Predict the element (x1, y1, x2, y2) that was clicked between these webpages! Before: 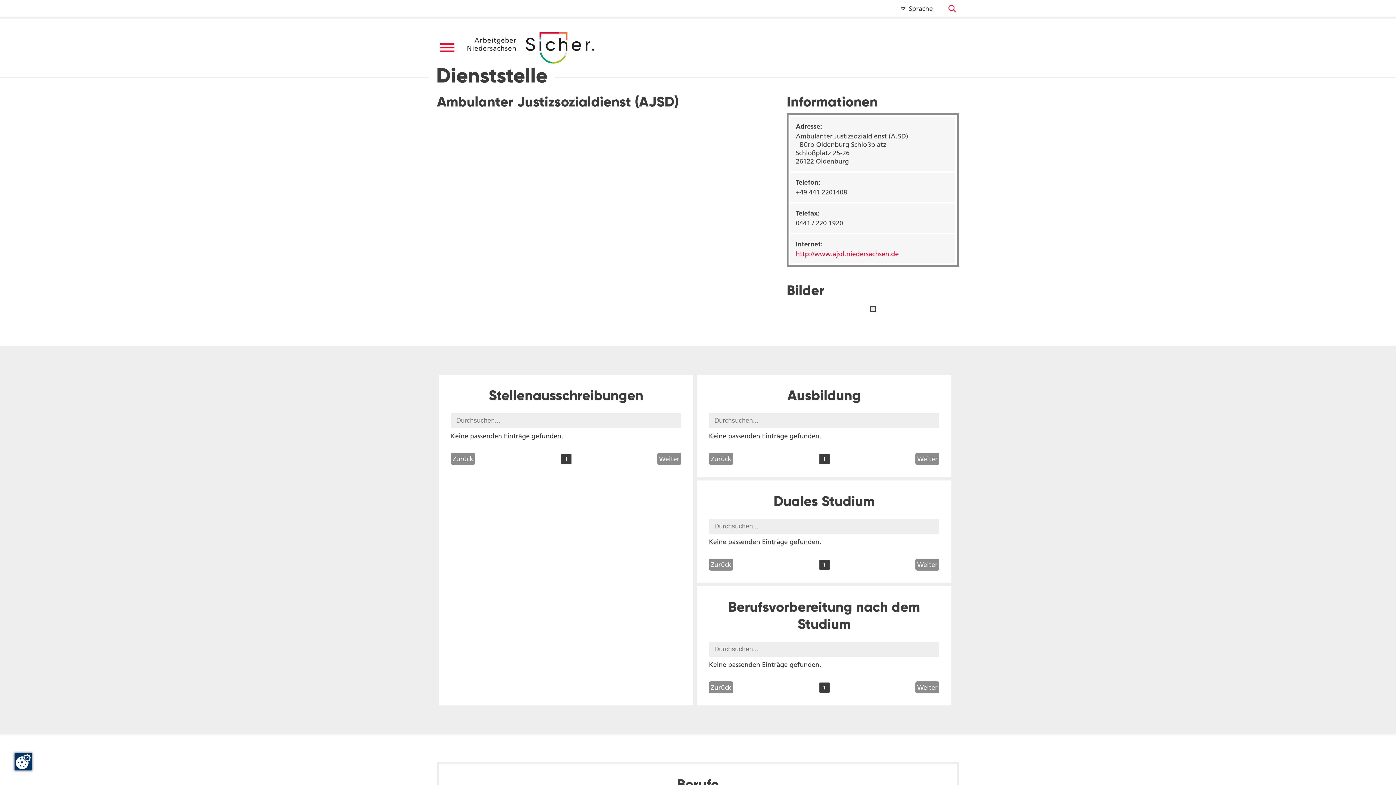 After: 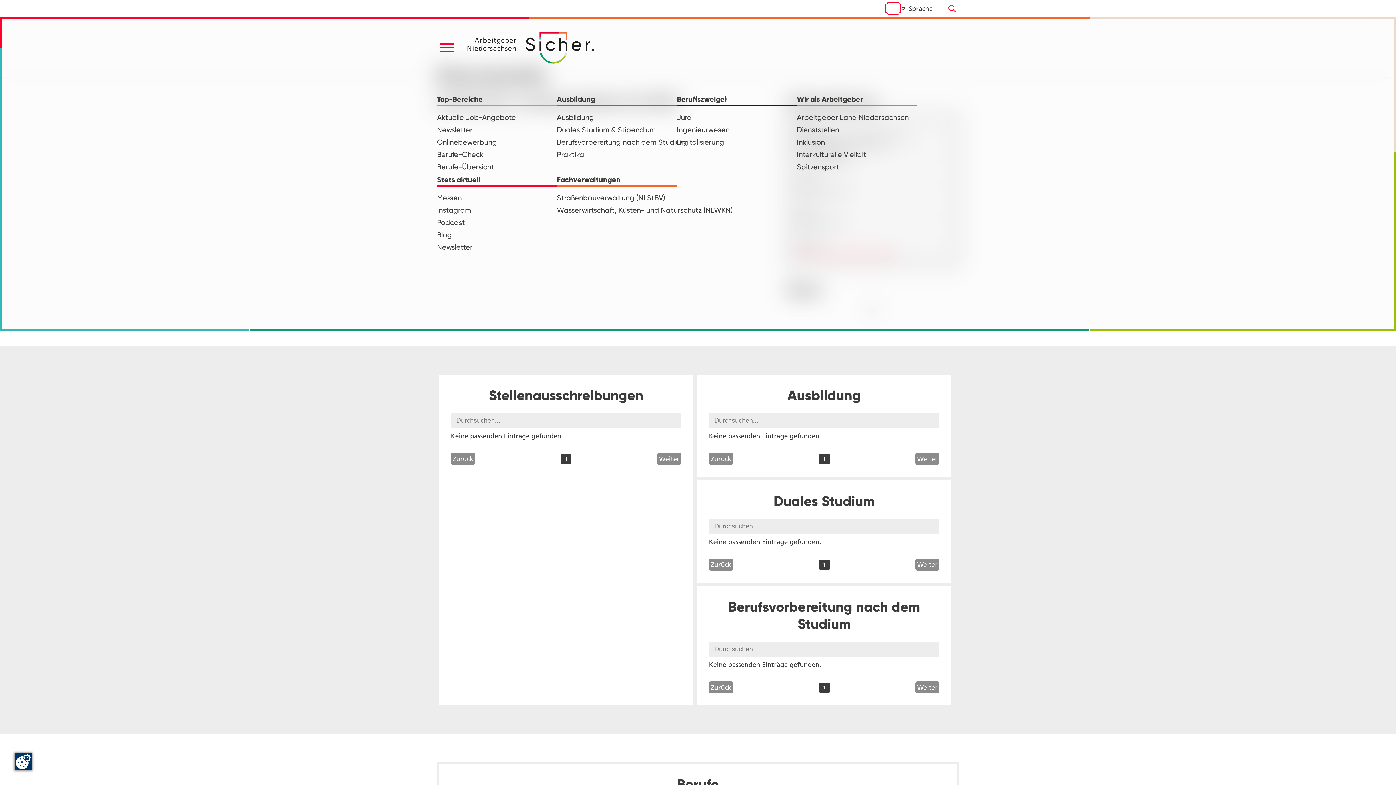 Action: label: Menü umschalten bbox: (885, 4, 901, 12)